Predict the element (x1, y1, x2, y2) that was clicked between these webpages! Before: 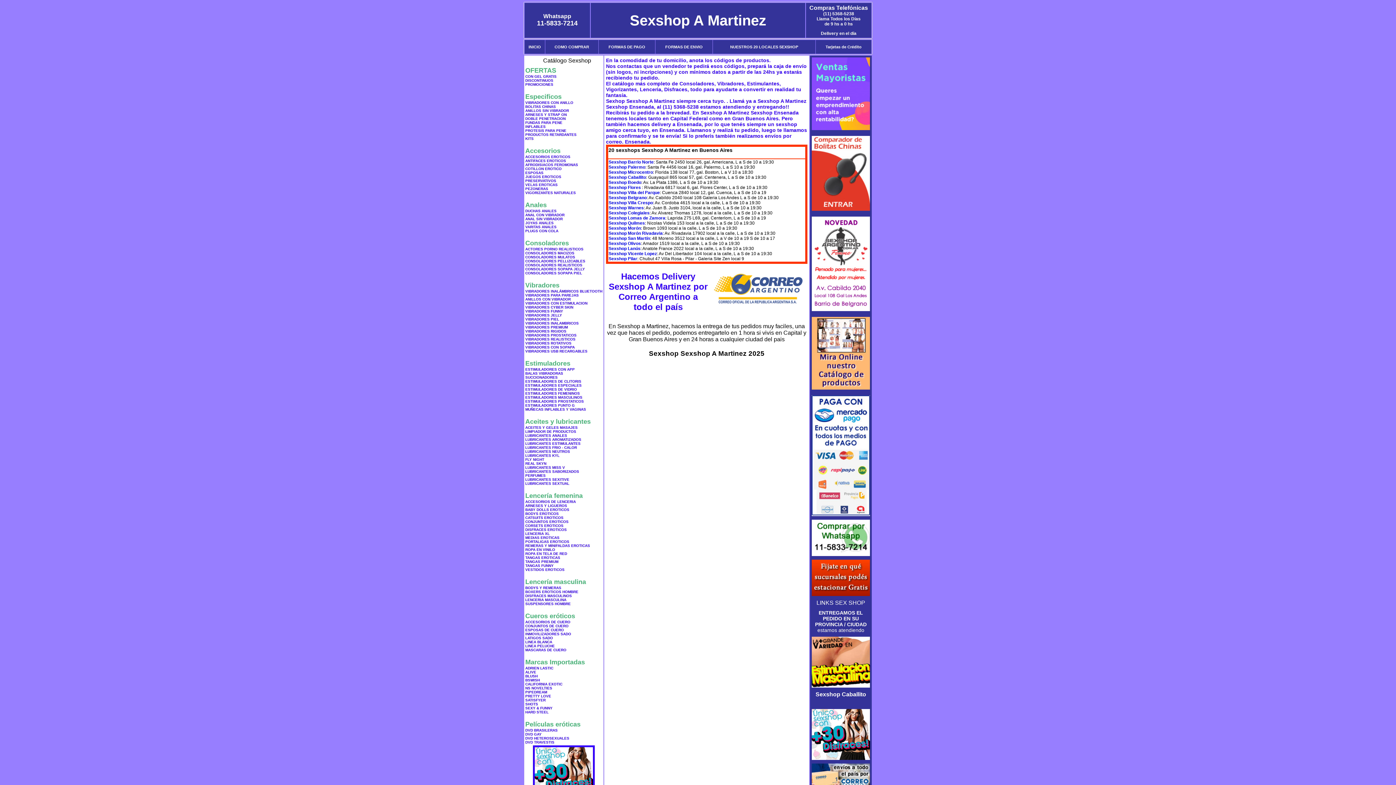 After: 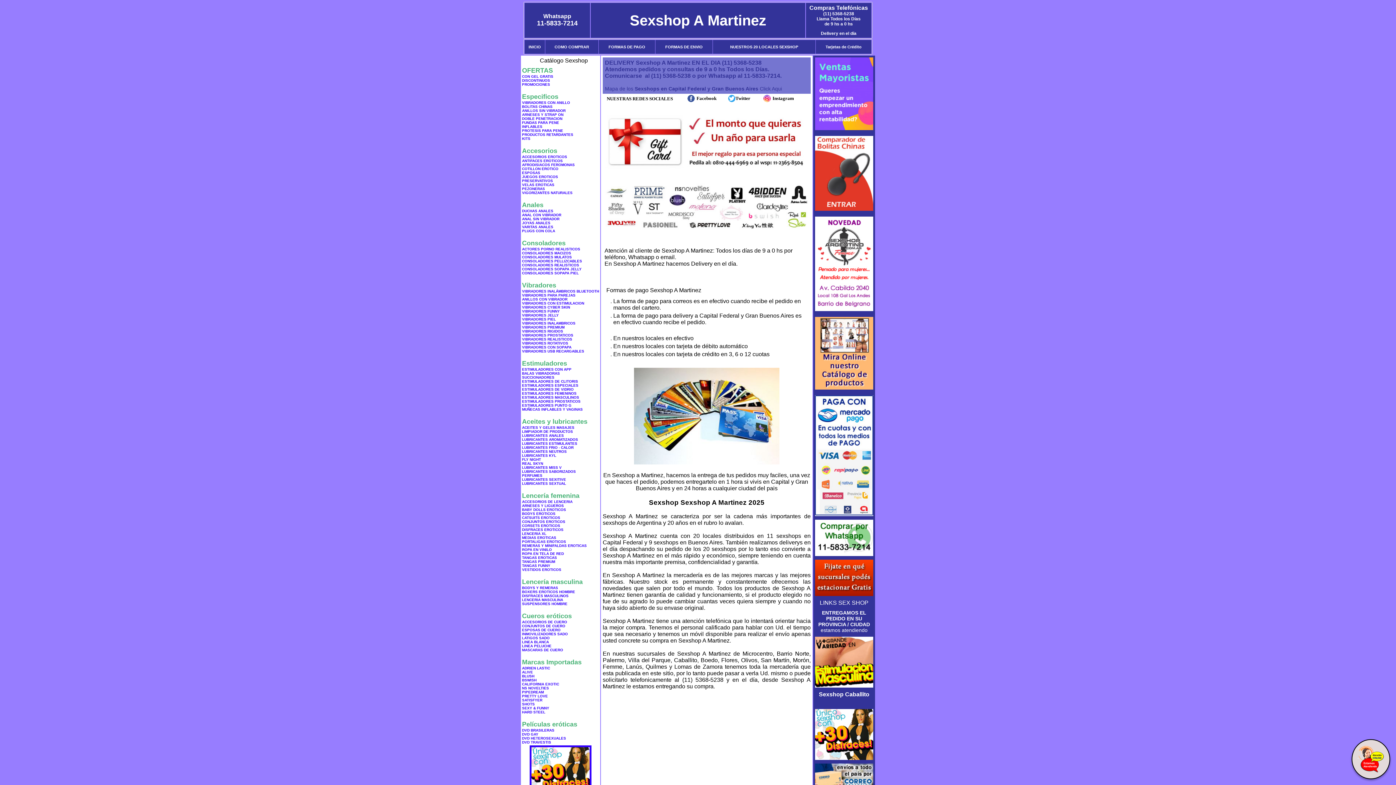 Action: label: FORMAS DE PAGO bbox: (608, 44, 645, 49)